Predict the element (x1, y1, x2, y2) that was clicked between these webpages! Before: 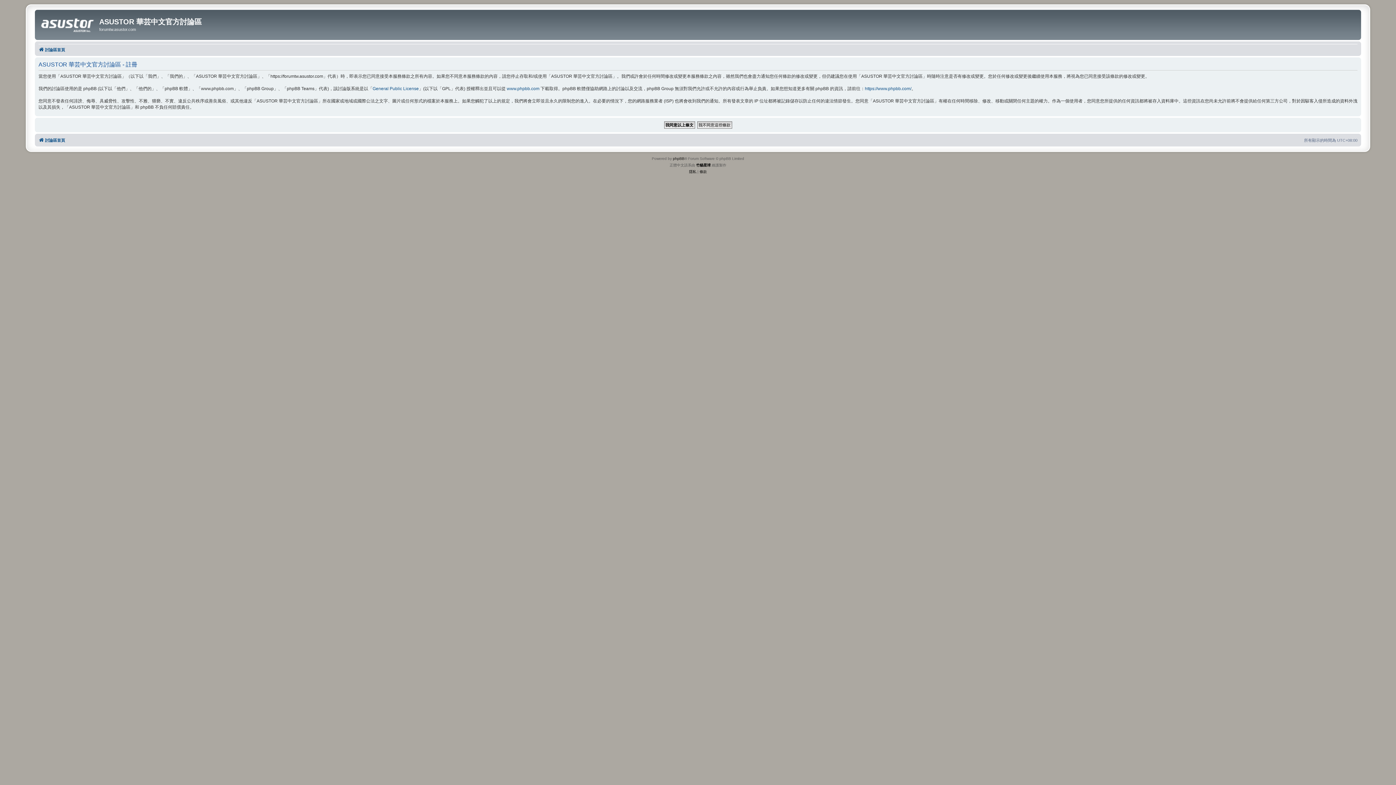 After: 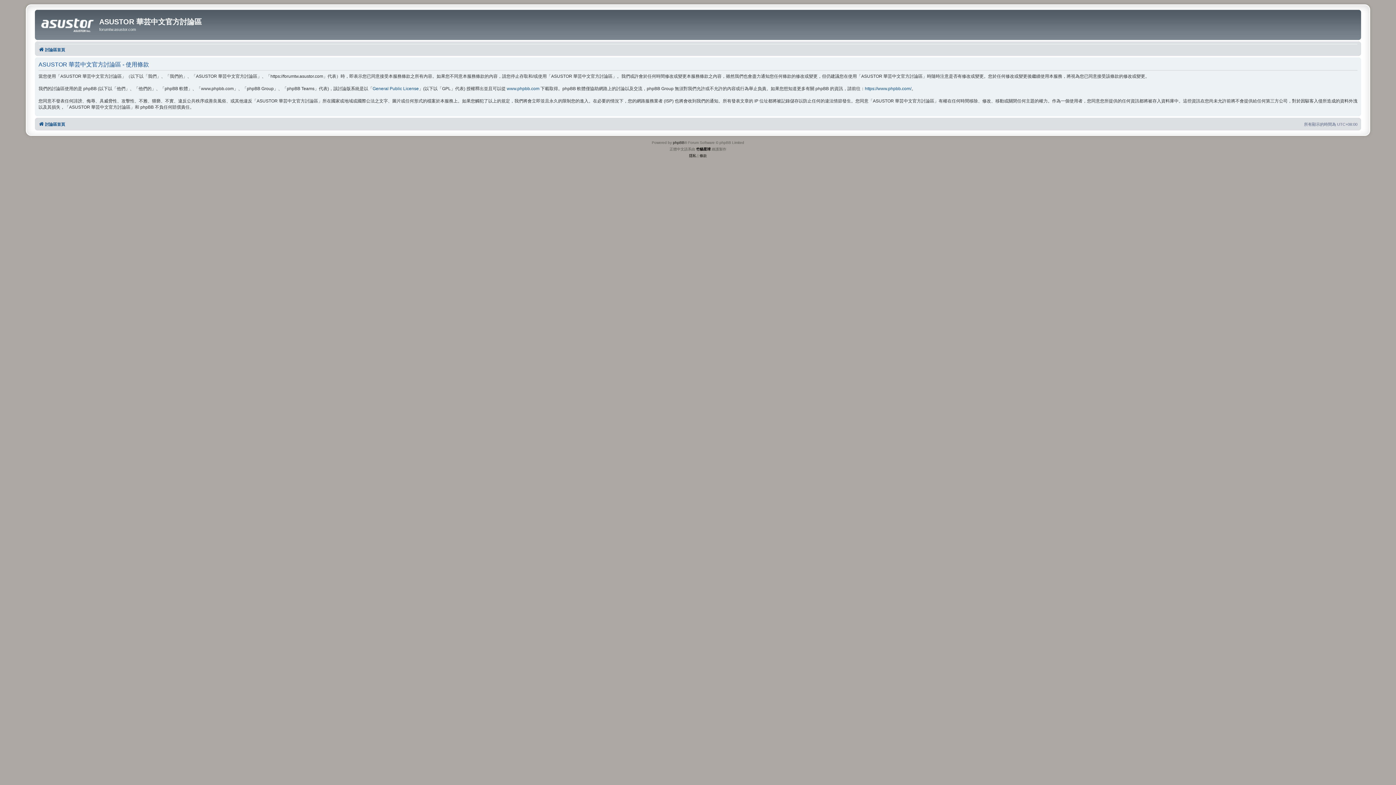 Action: label: 條款 bbox: (699, 168, 707, 175)